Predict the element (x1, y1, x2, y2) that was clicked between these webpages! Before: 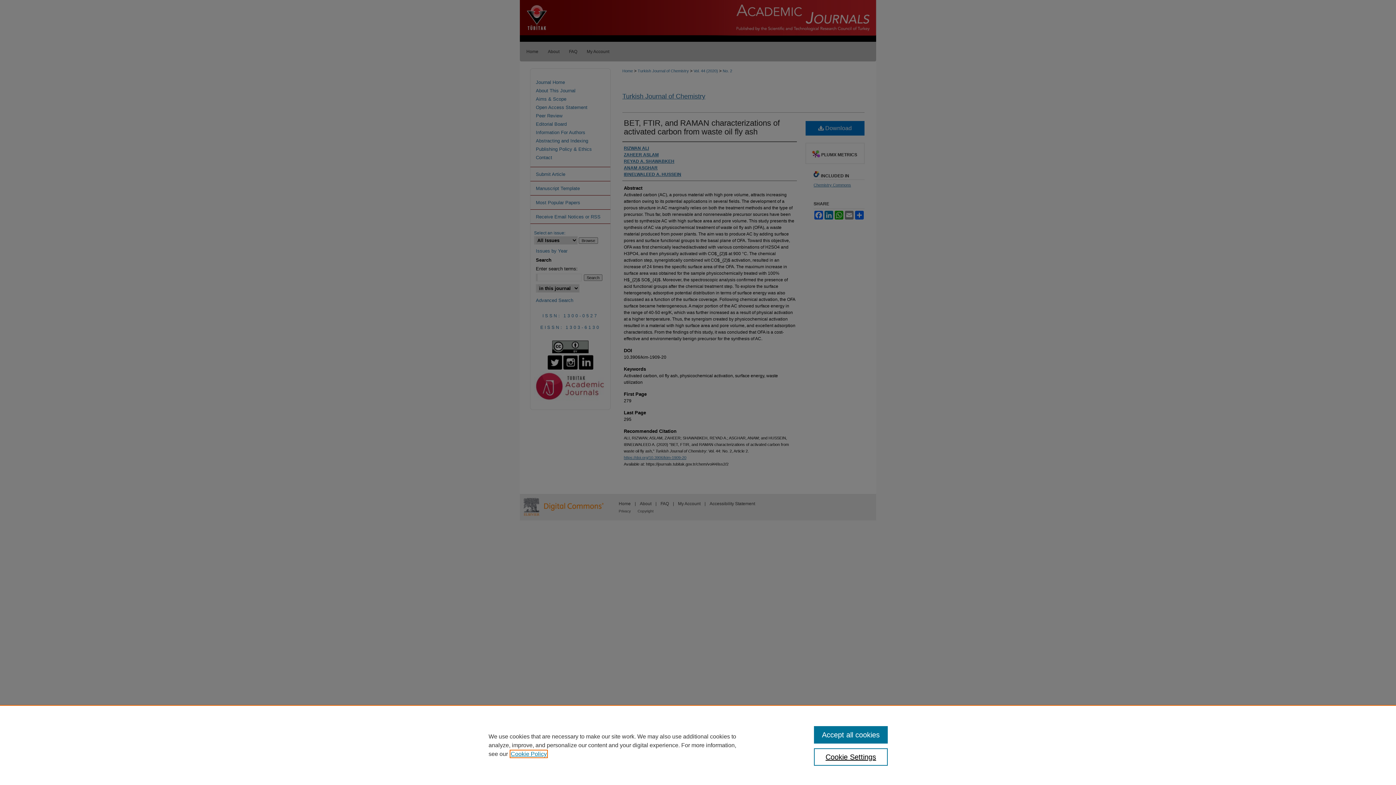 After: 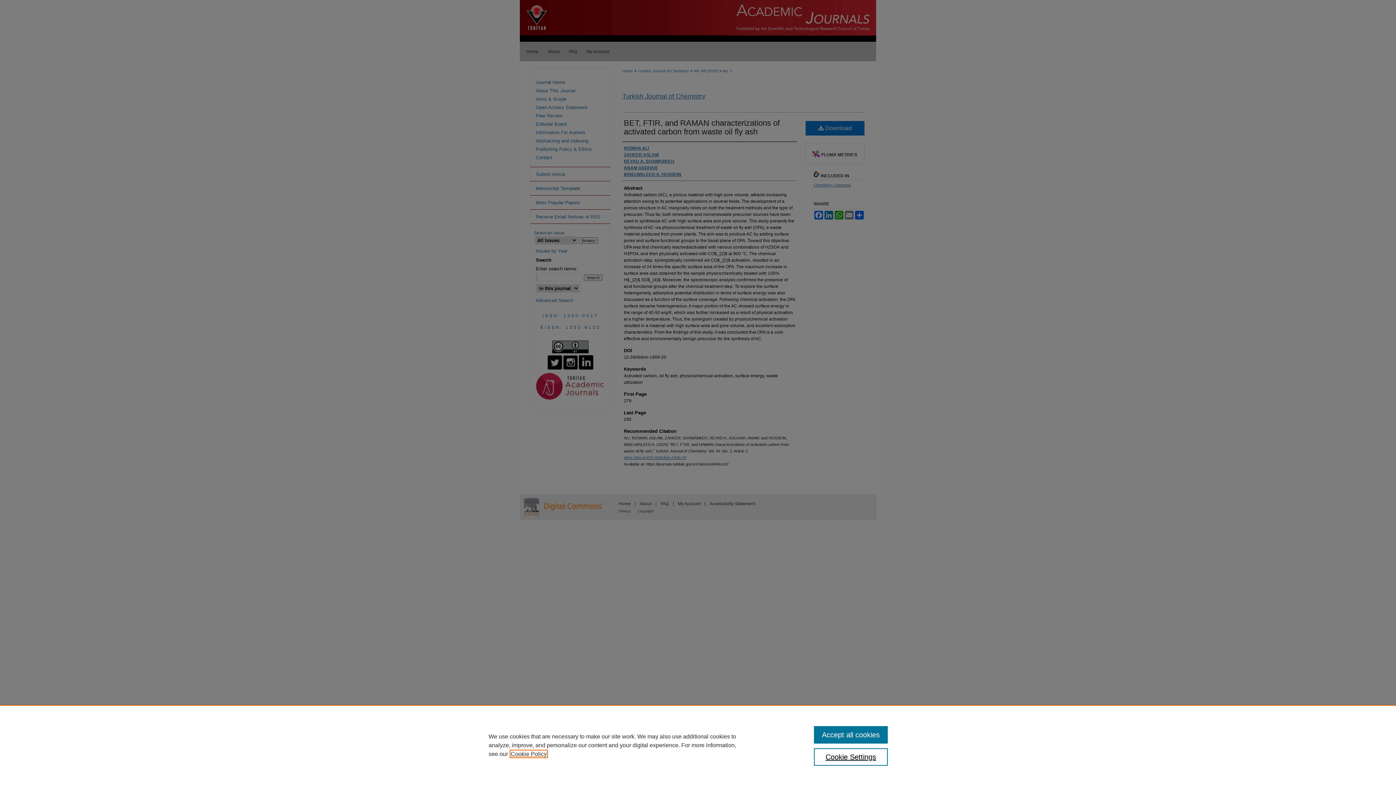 Action: label: , opens in a new tab bbox: (510, 751, 546, 757)